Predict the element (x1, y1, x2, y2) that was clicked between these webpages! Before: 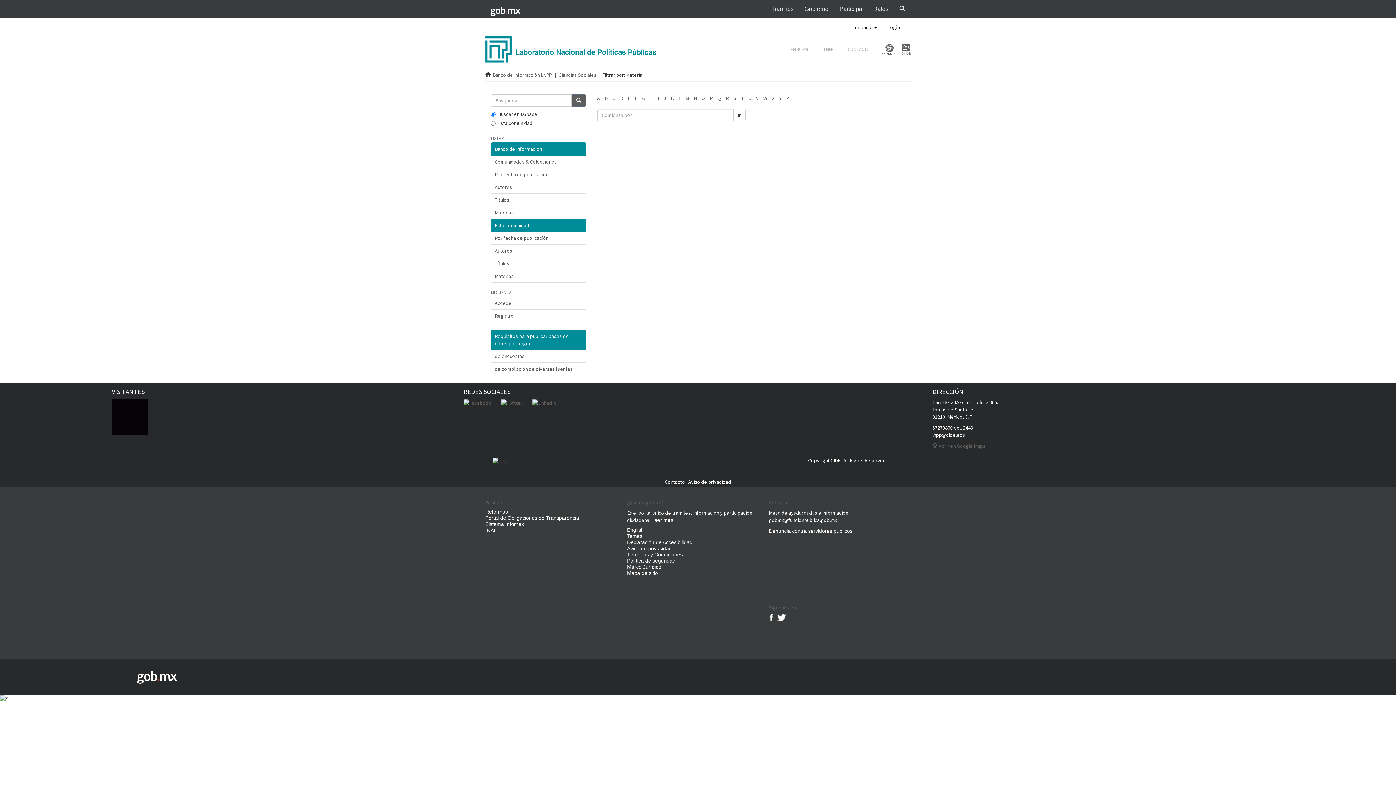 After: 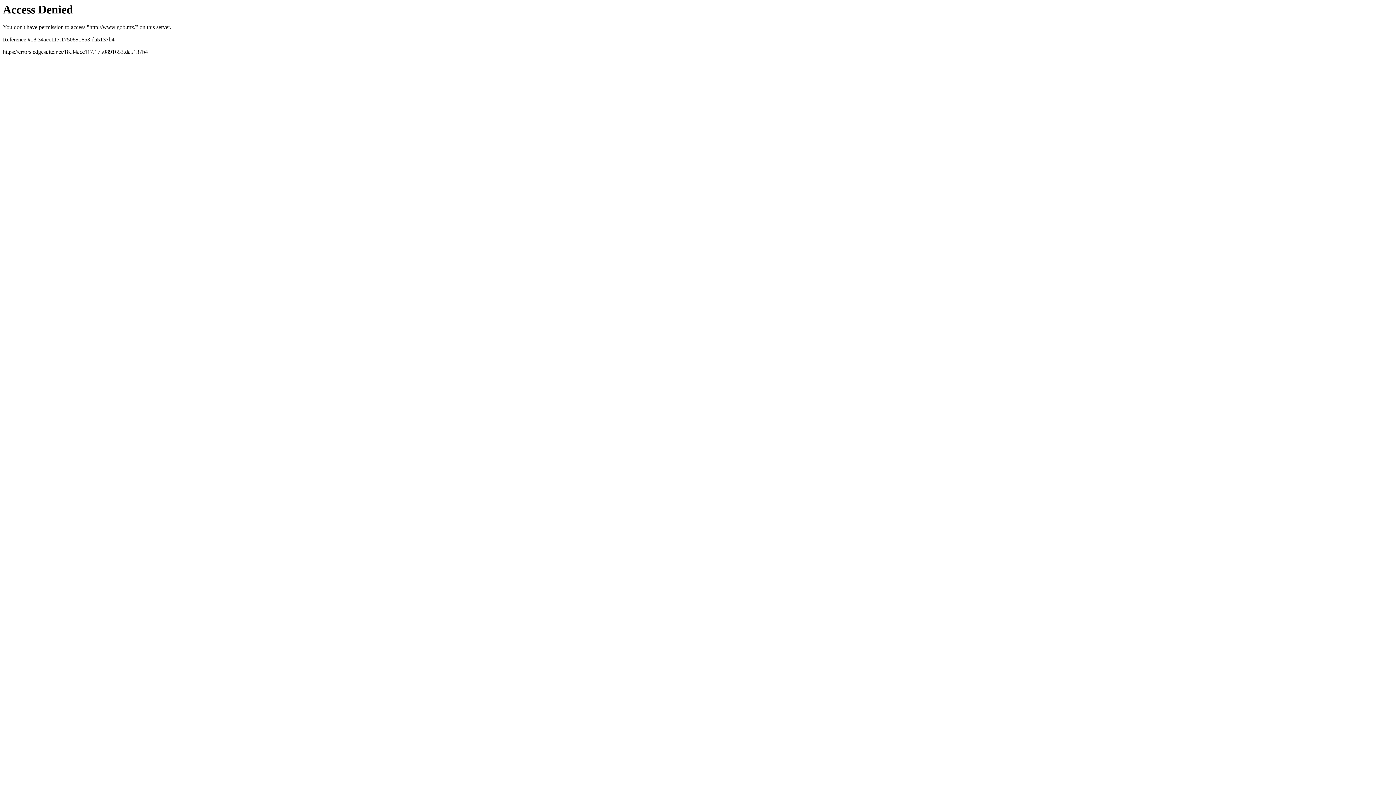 Action: bbox: (485, 0, 527, 18)